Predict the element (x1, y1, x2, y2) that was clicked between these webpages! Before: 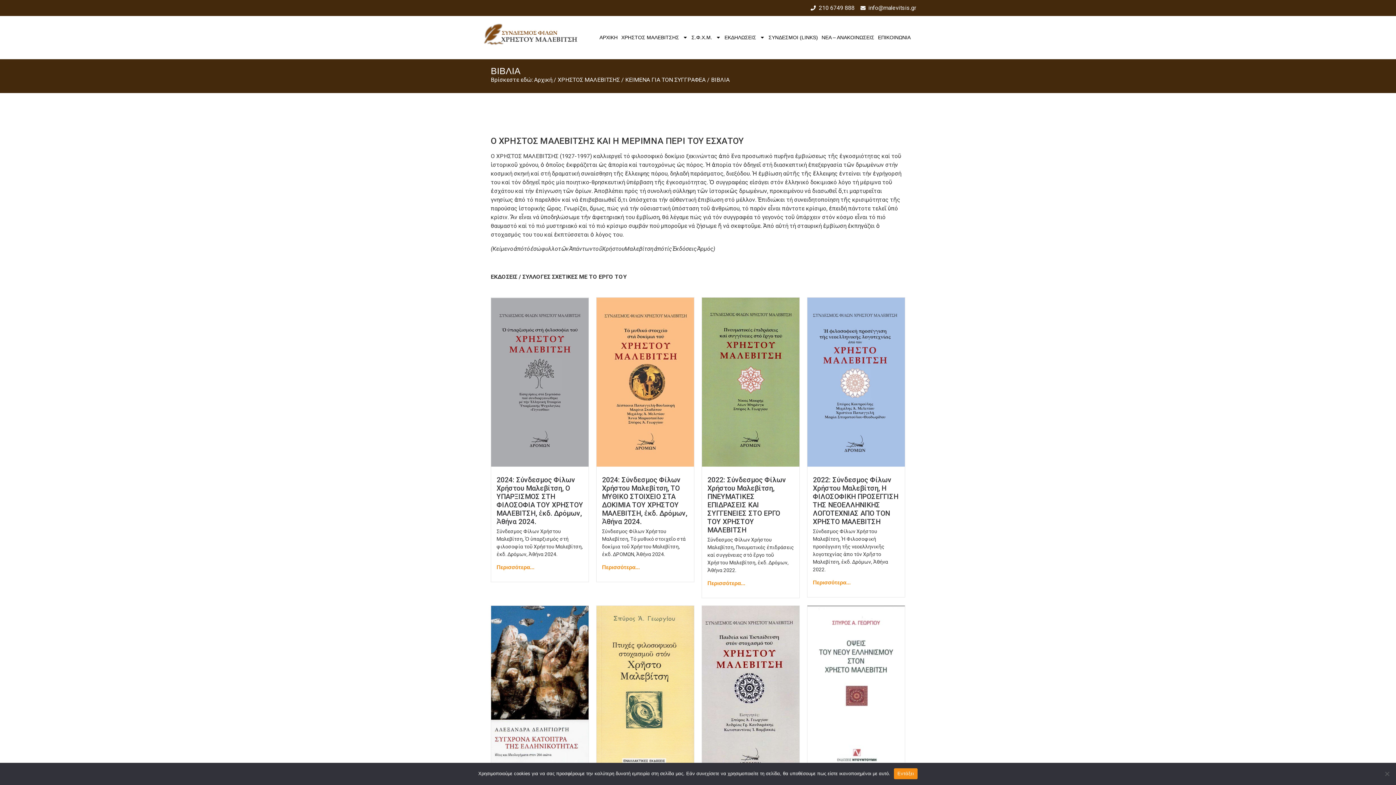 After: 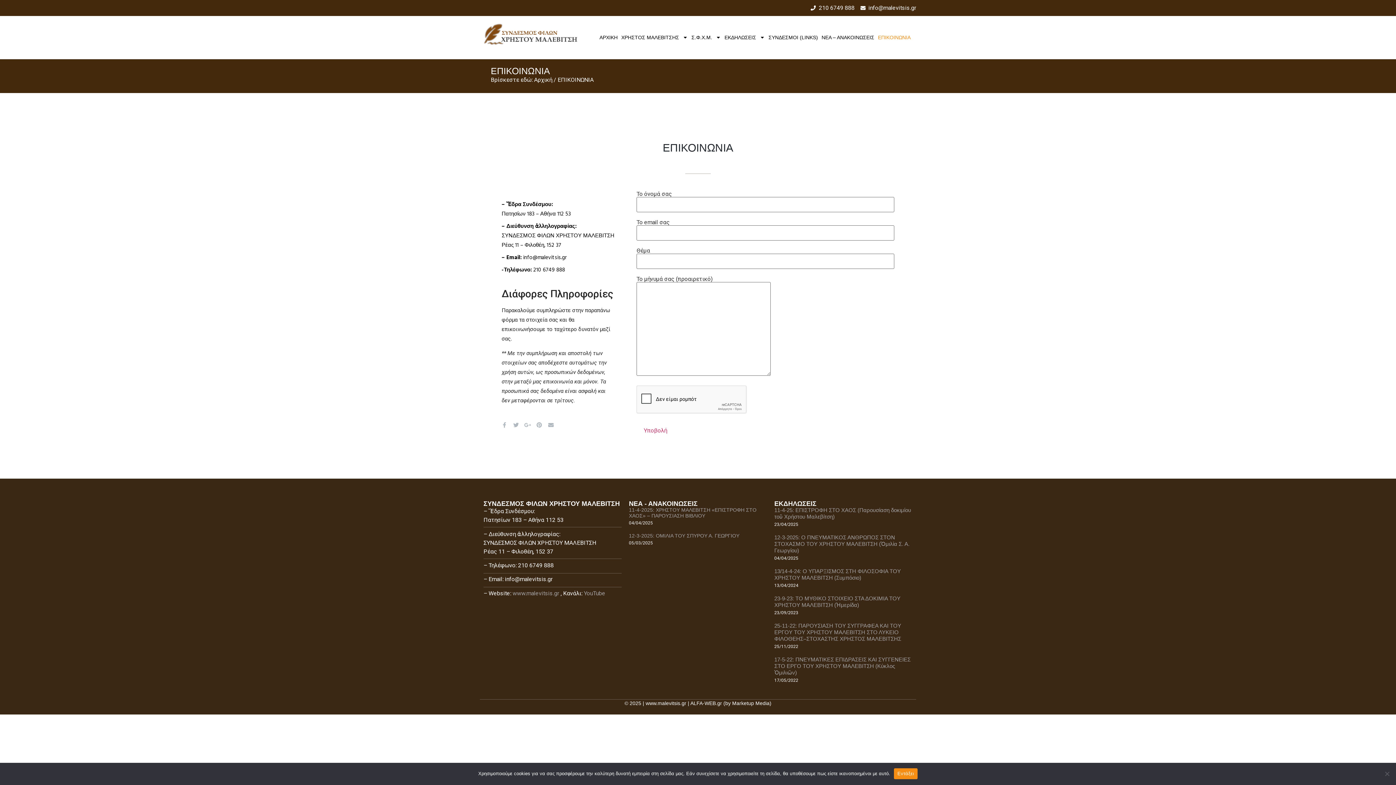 Action: label: ΕΠΙΚΟΙΝΩΝΙΑ bbox: (876, 23, 912, 51)